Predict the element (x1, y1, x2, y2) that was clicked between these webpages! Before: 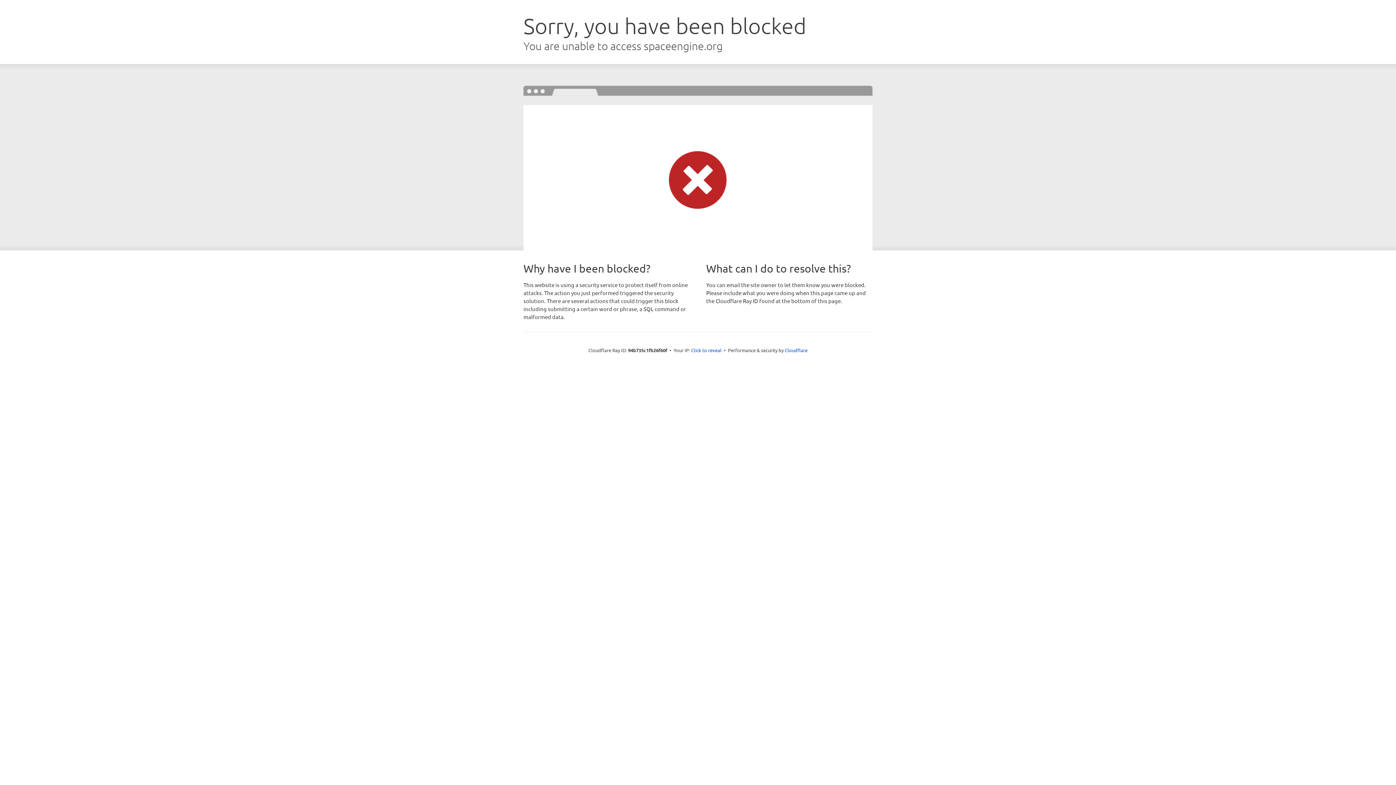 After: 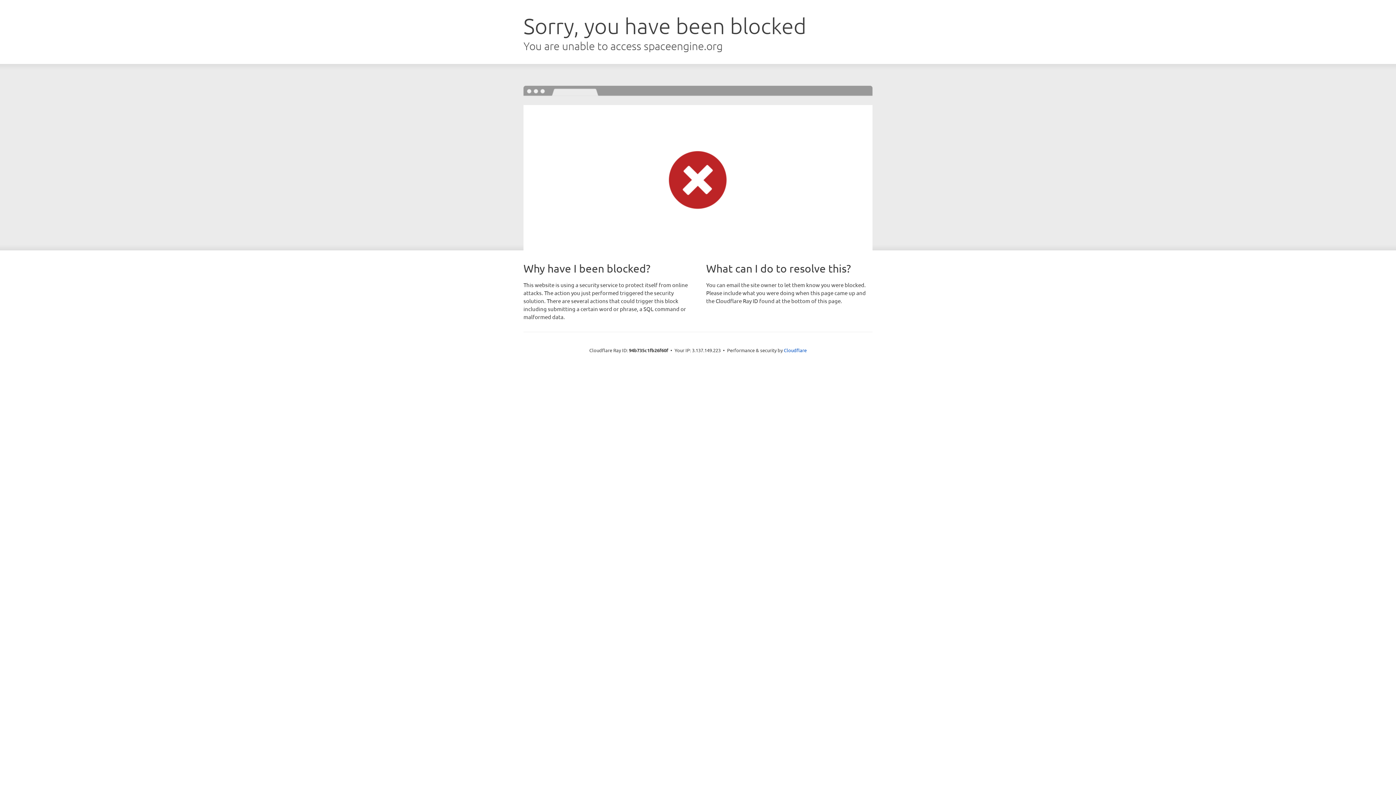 Action: bbox: (691, 346, 721, 353) label: Click to reveal